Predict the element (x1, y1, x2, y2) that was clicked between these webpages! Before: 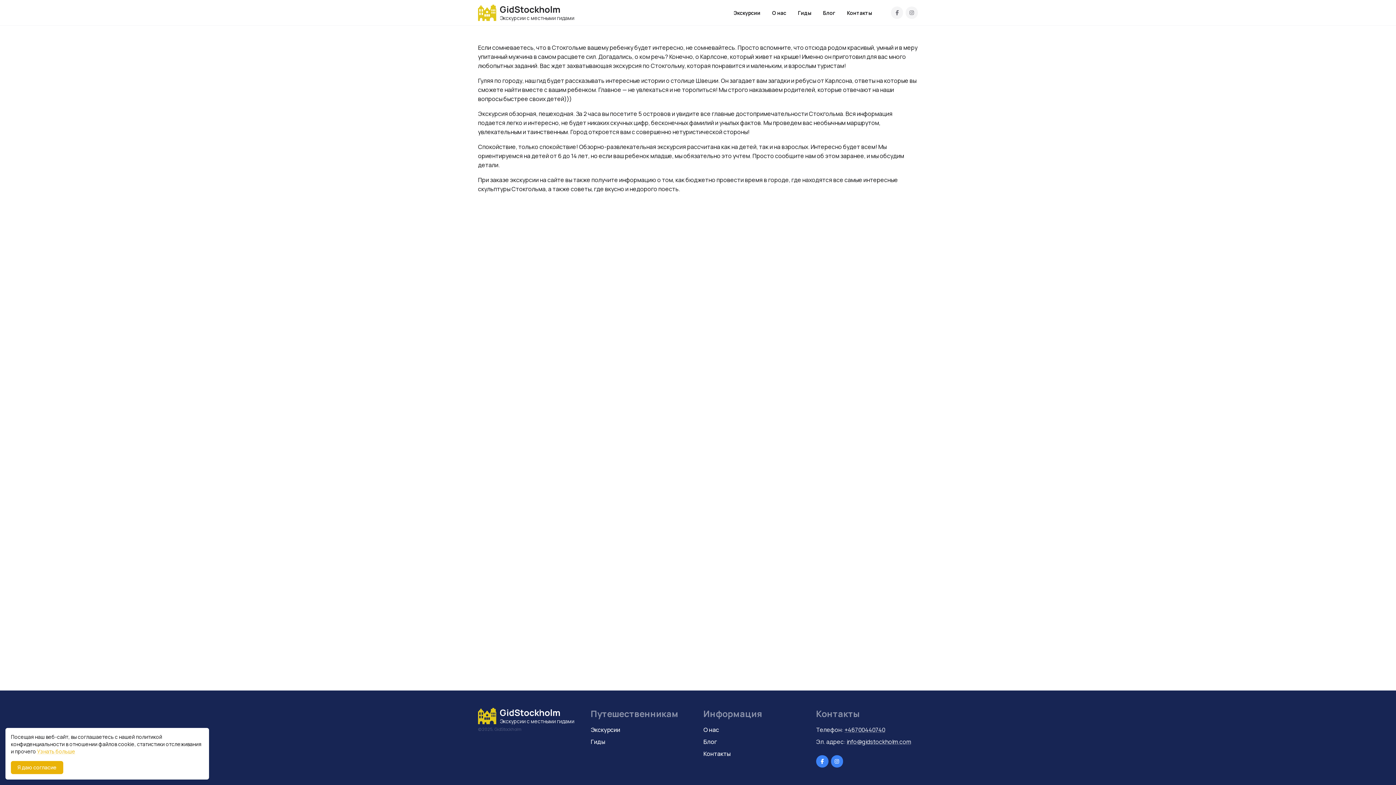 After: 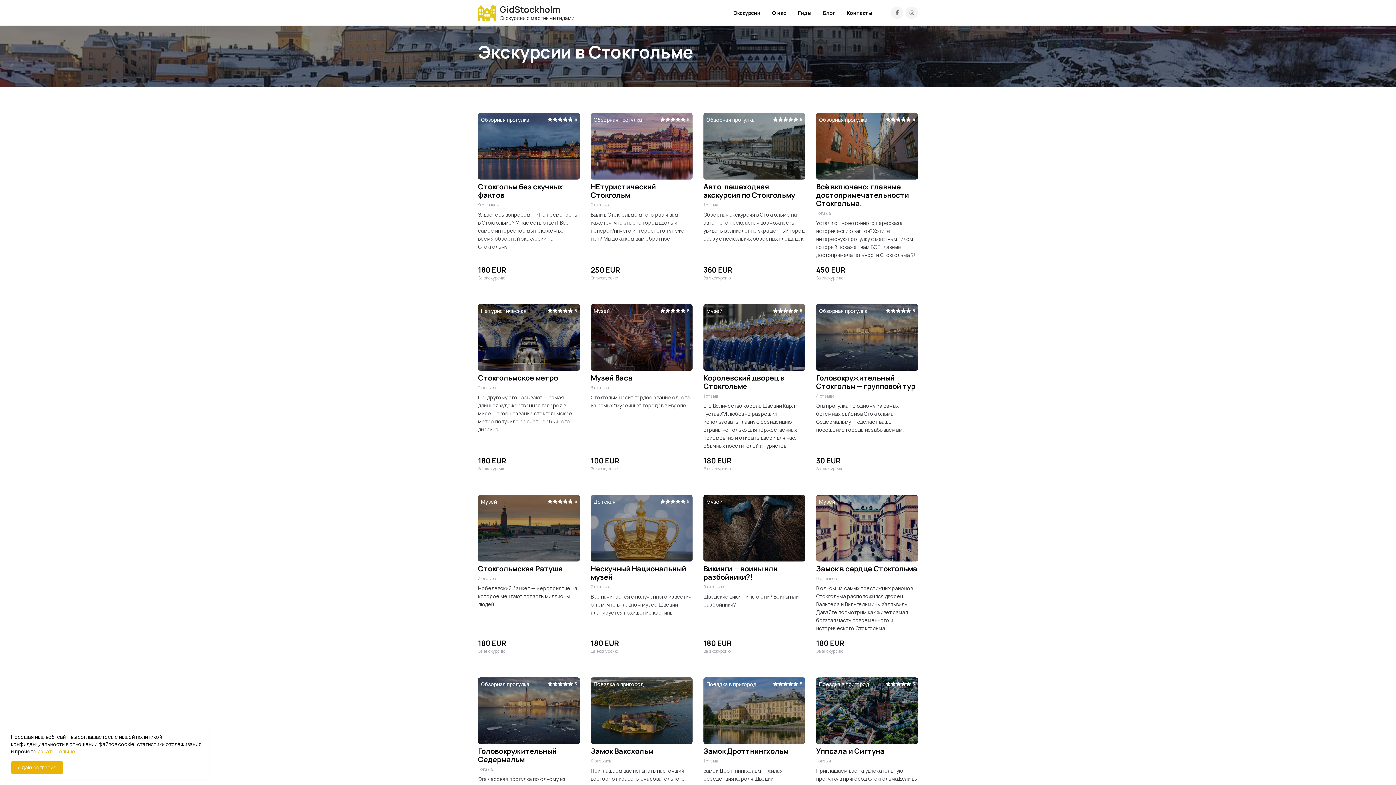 Action: label: GidStockholm
Экскурсии с местными гидами bbox: (478, 708, 580, 724)